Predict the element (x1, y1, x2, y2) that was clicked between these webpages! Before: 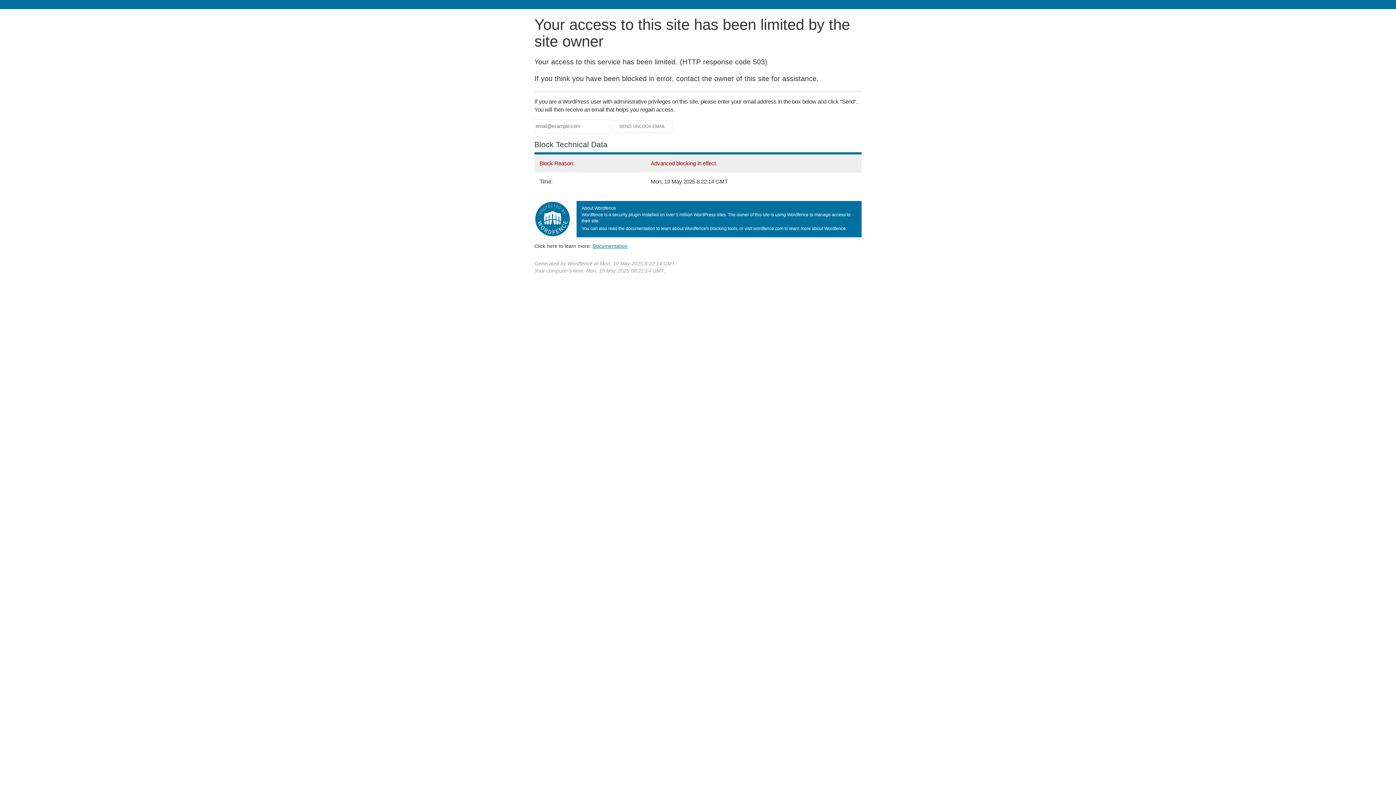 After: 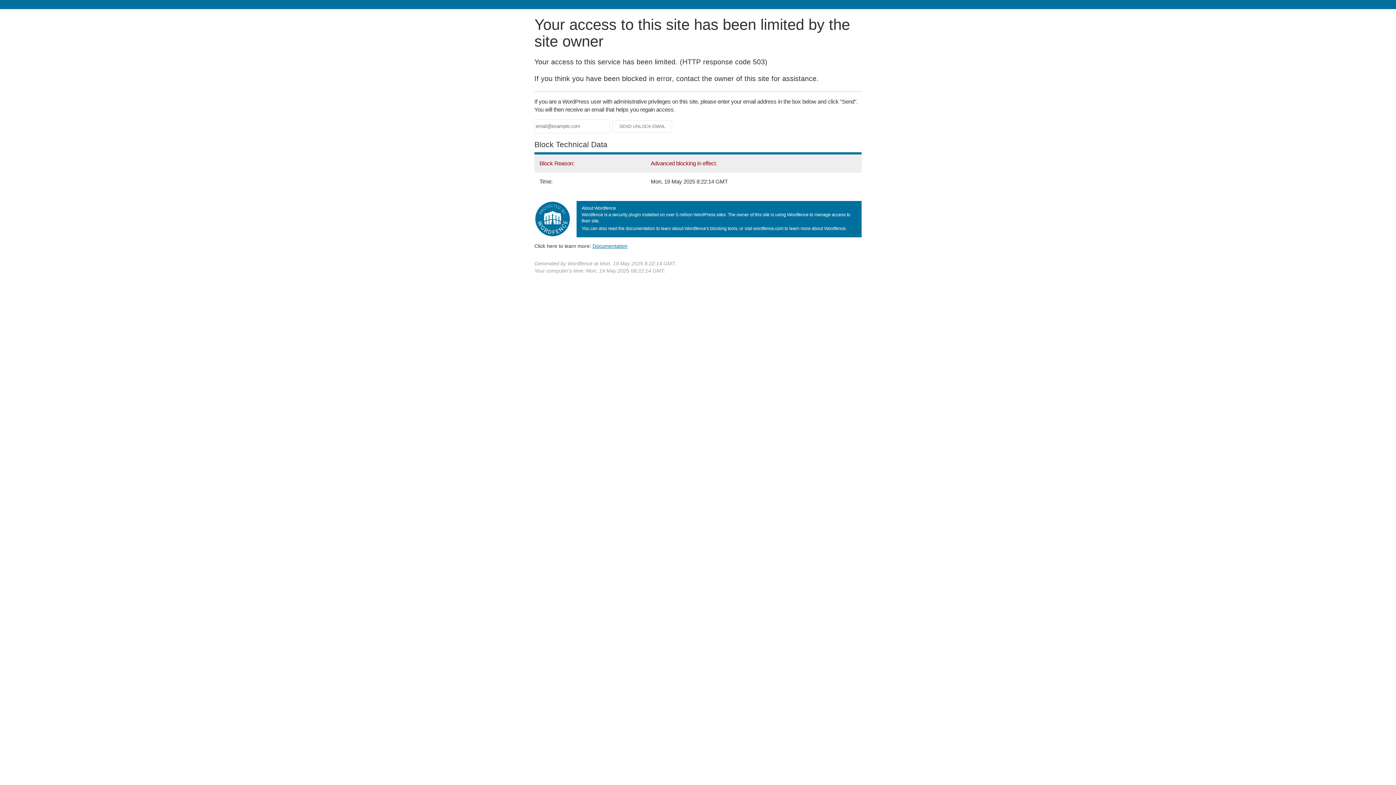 Action: bbox: (592, 243, 627, 248) label: Documentation